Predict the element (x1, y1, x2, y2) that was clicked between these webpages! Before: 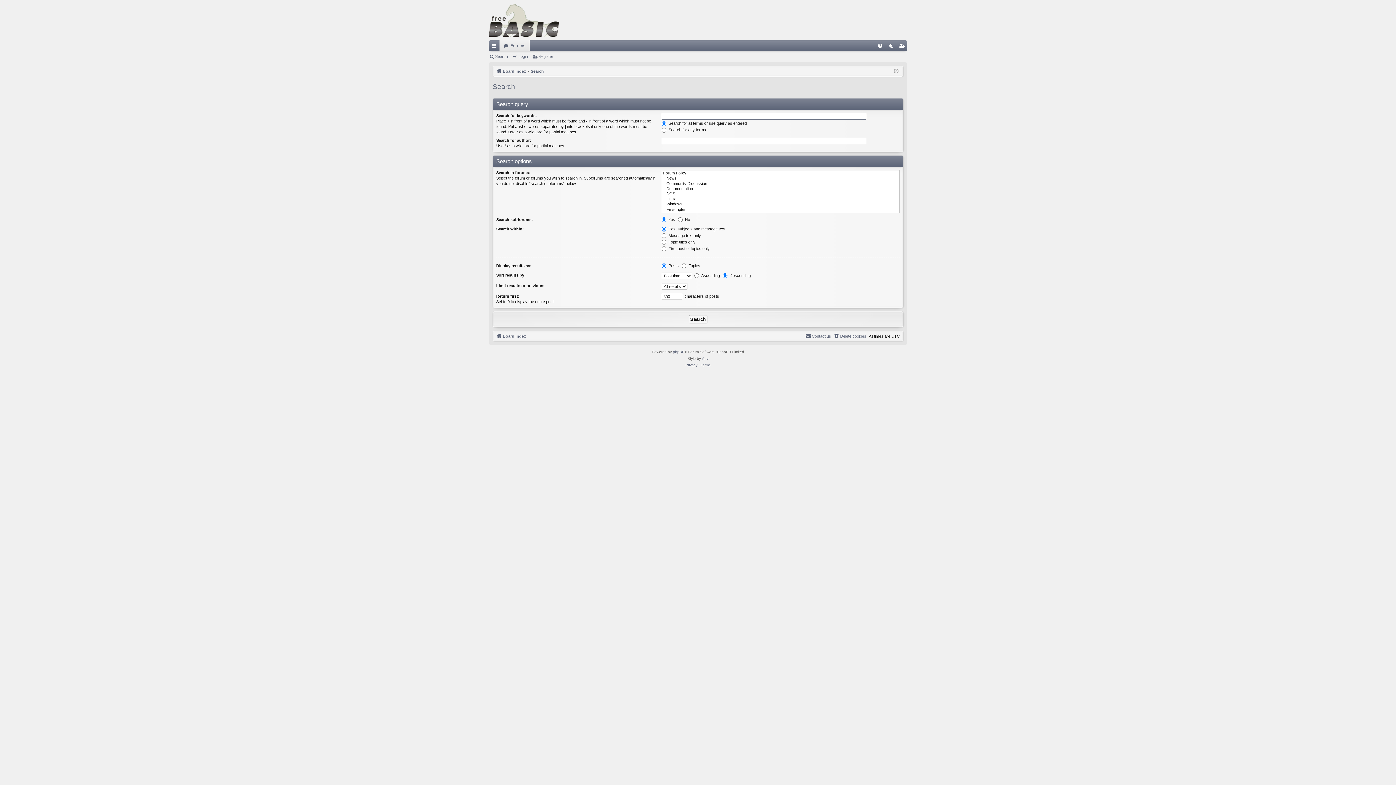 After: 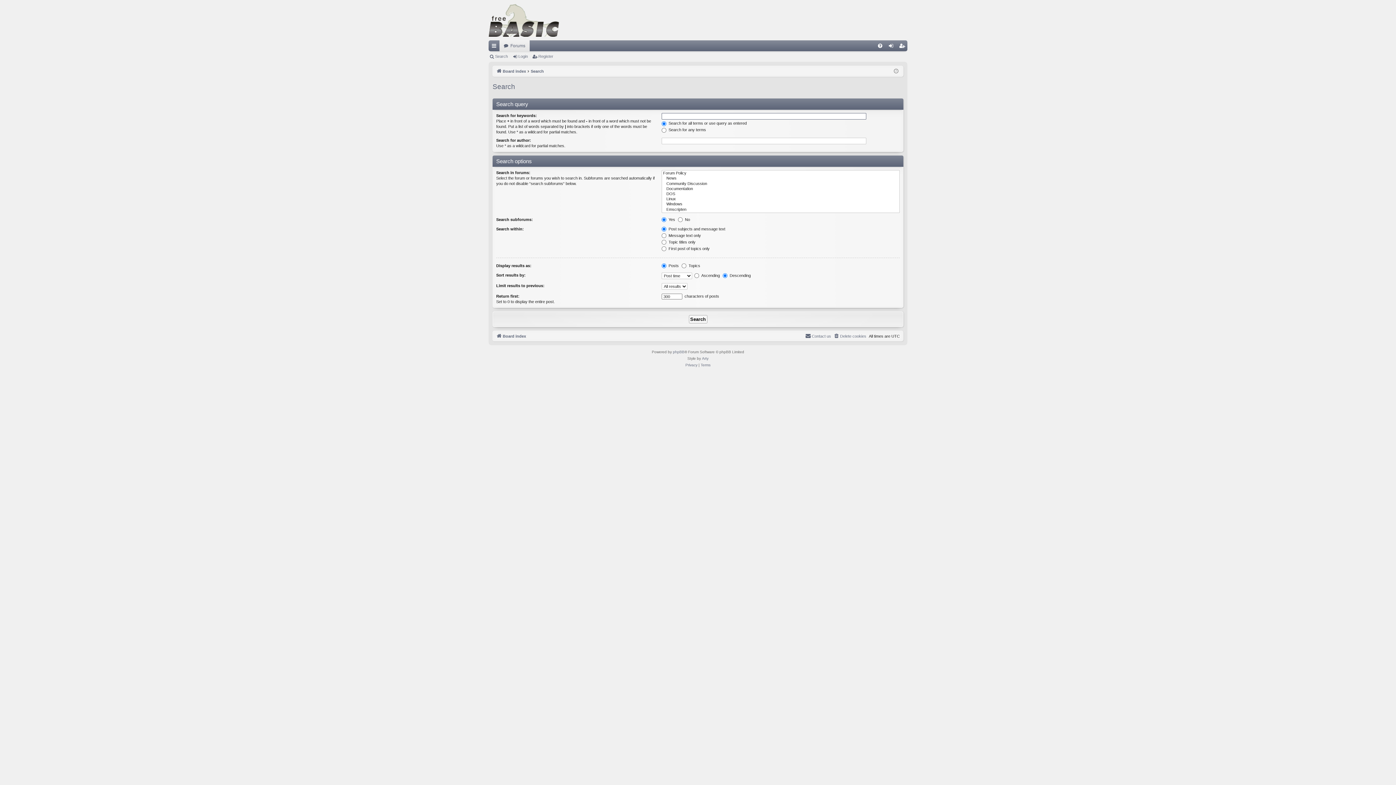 Action: bbox: (488, 51, 510, 61) label: Search